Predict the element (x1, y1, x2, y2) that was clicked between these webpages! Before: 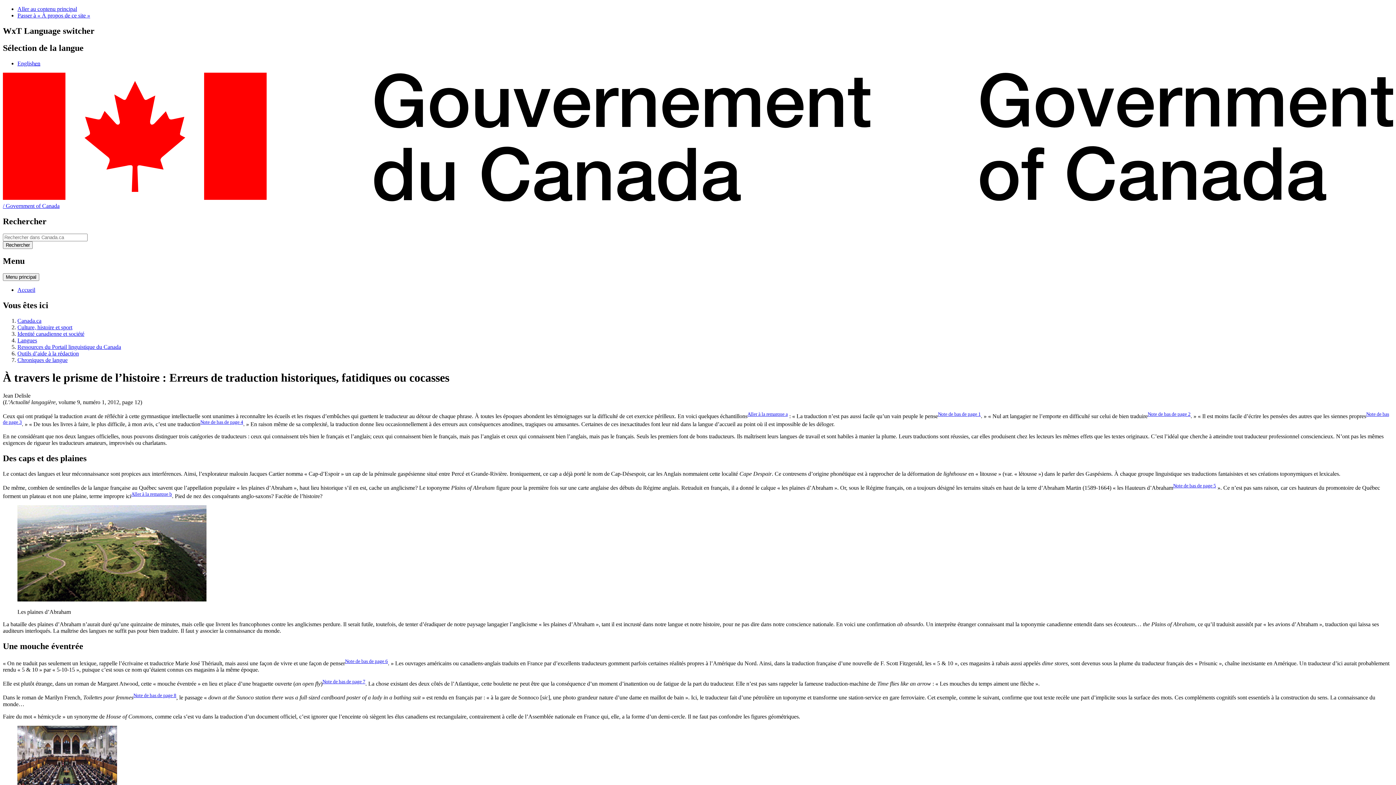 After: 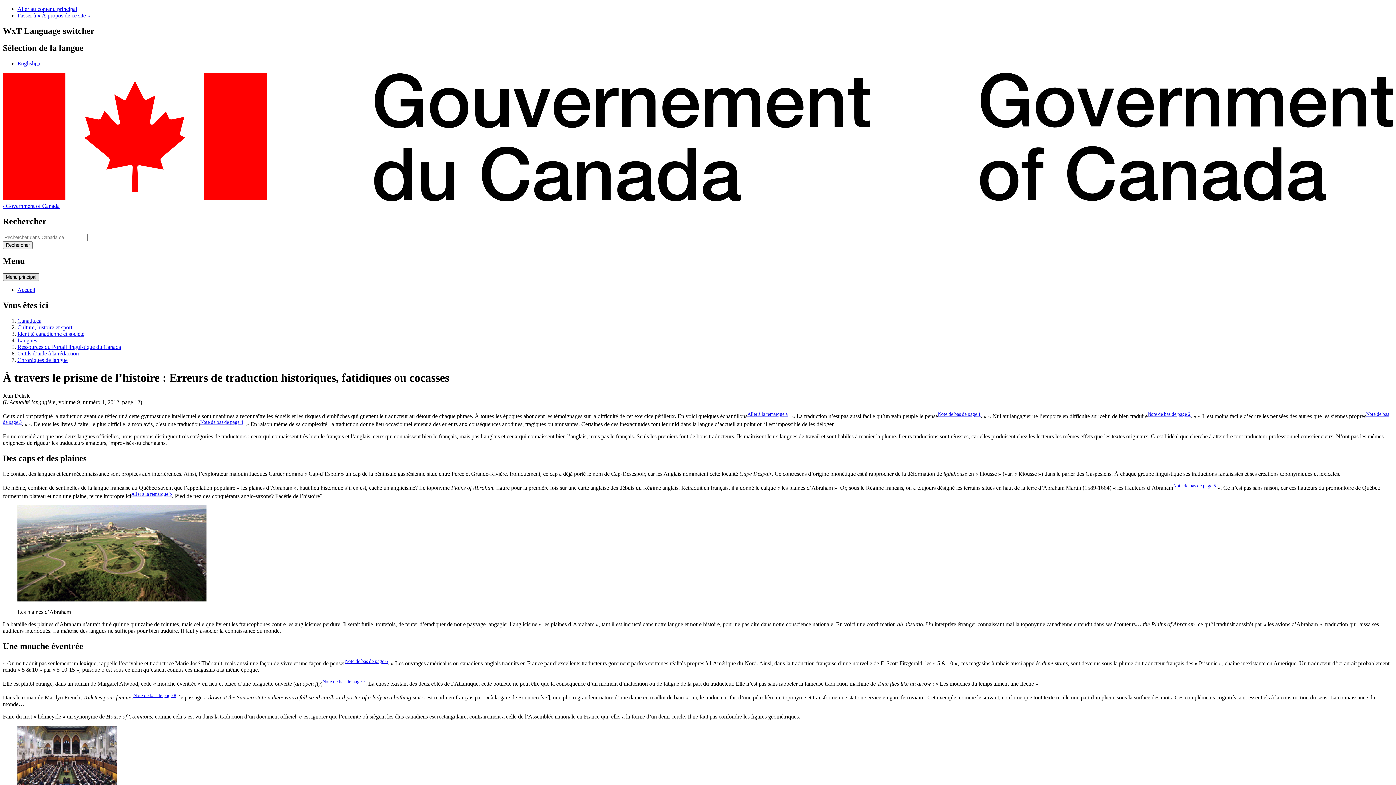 Action: label: Menu principal bbox: (2, 273, 39, 281)